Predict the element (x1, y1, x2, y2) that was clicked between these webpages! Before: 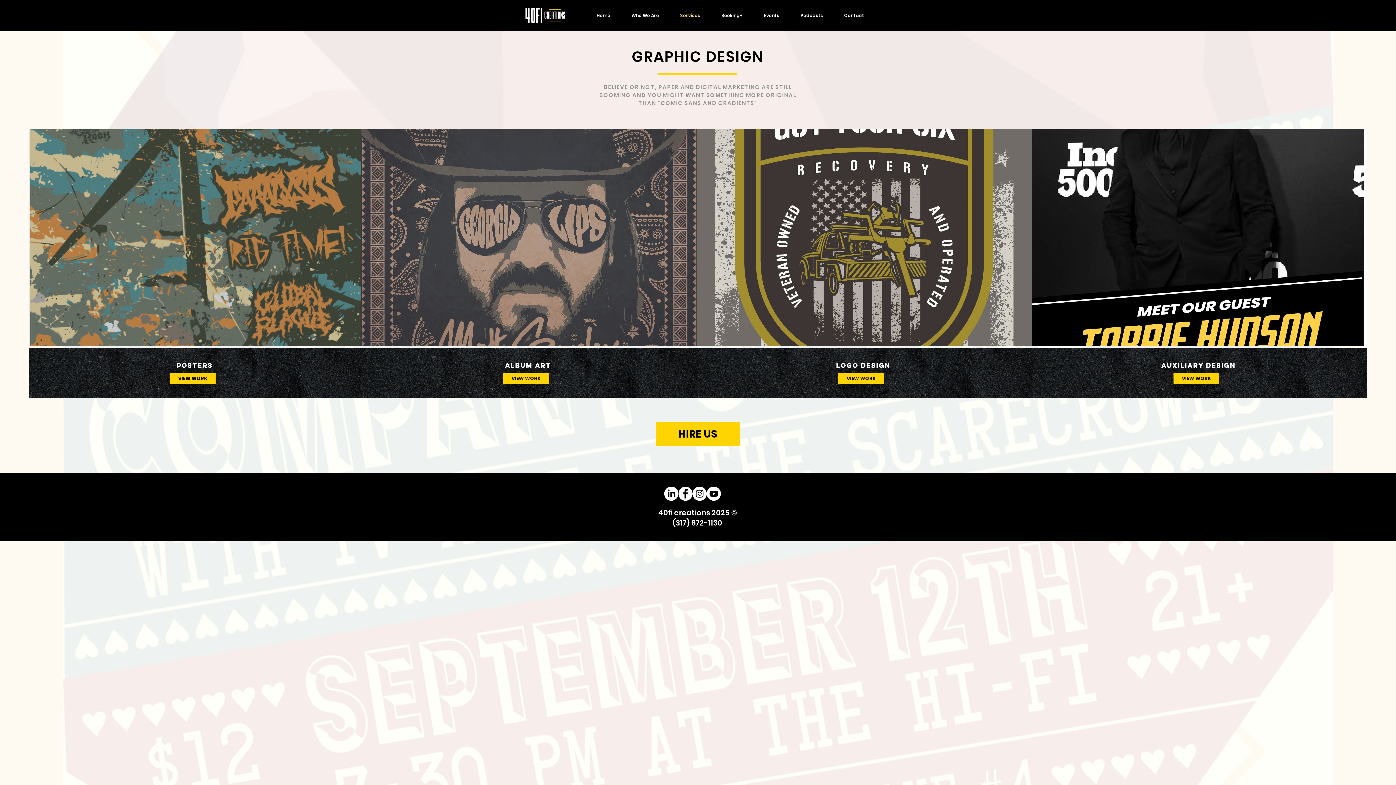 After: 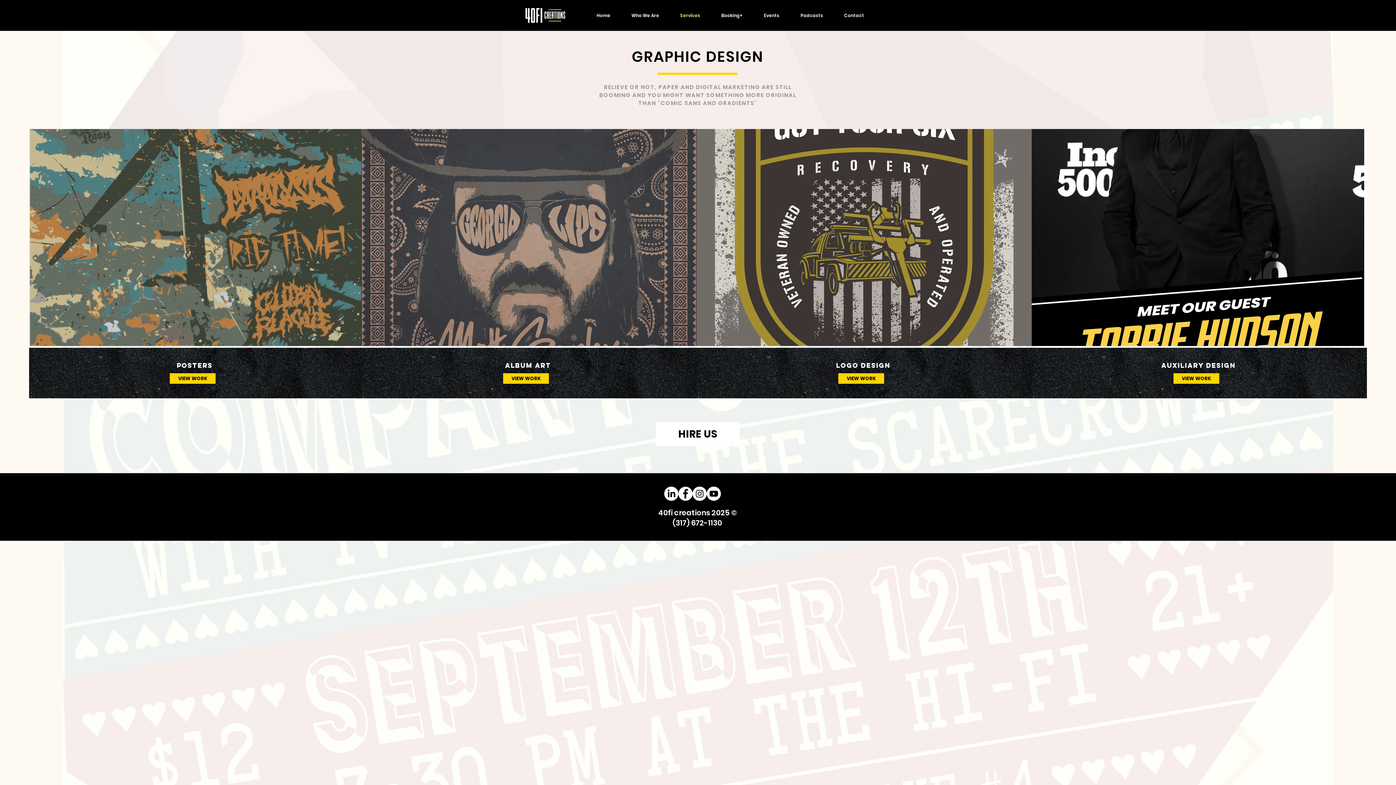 Action: bbox: (656, 422, 740, 446) label: HIRE US